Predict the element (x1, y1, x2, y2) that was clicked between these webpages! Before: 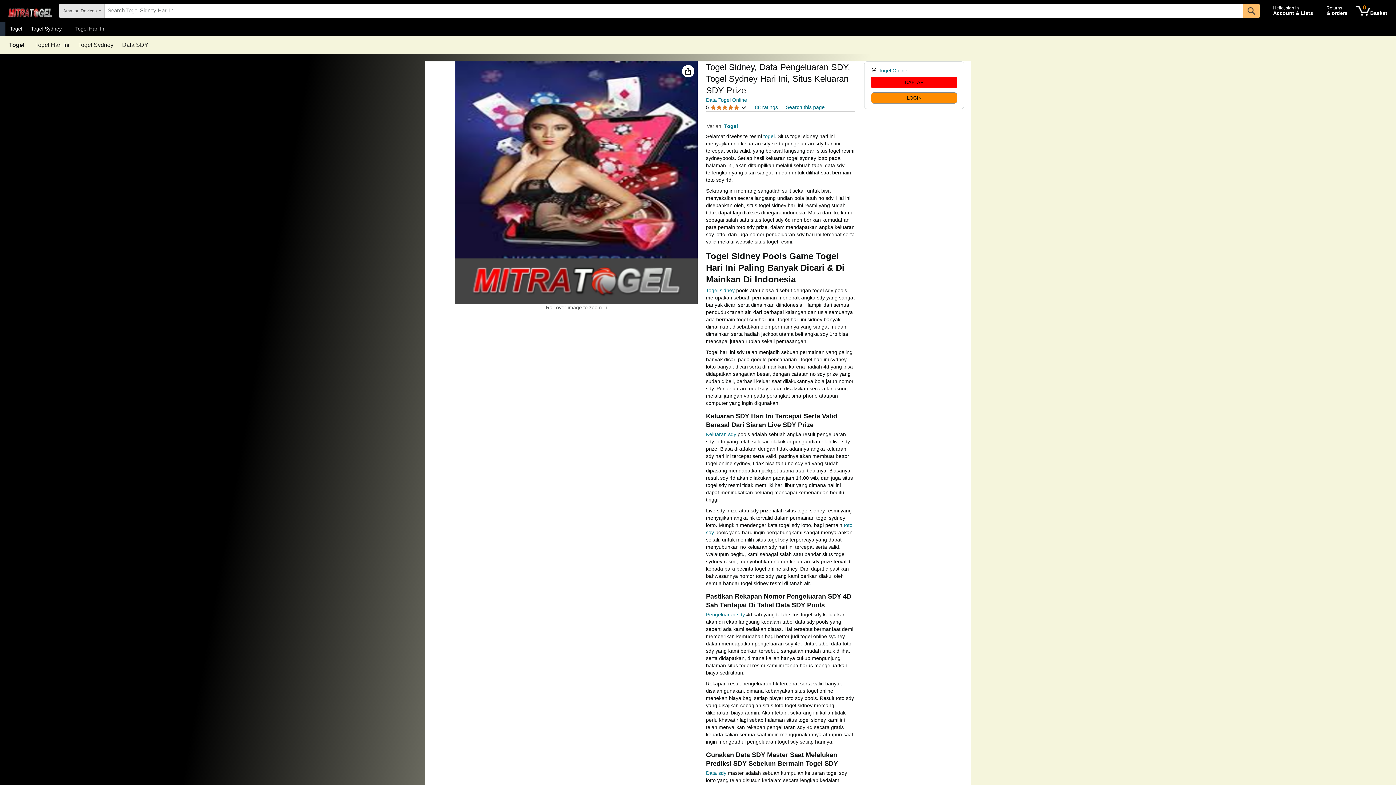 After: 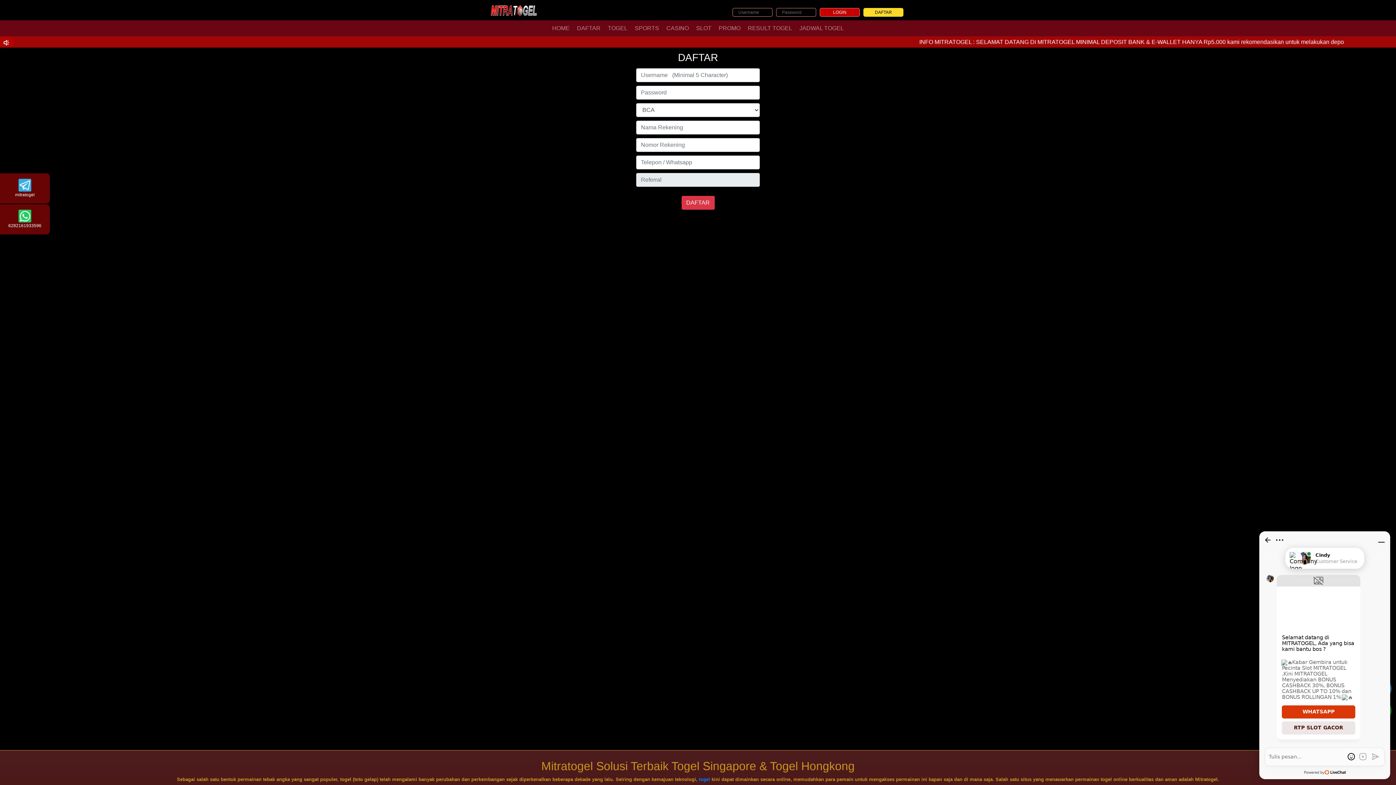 Action: label: DAFTAR bbox: (871, 77, 957, 87)